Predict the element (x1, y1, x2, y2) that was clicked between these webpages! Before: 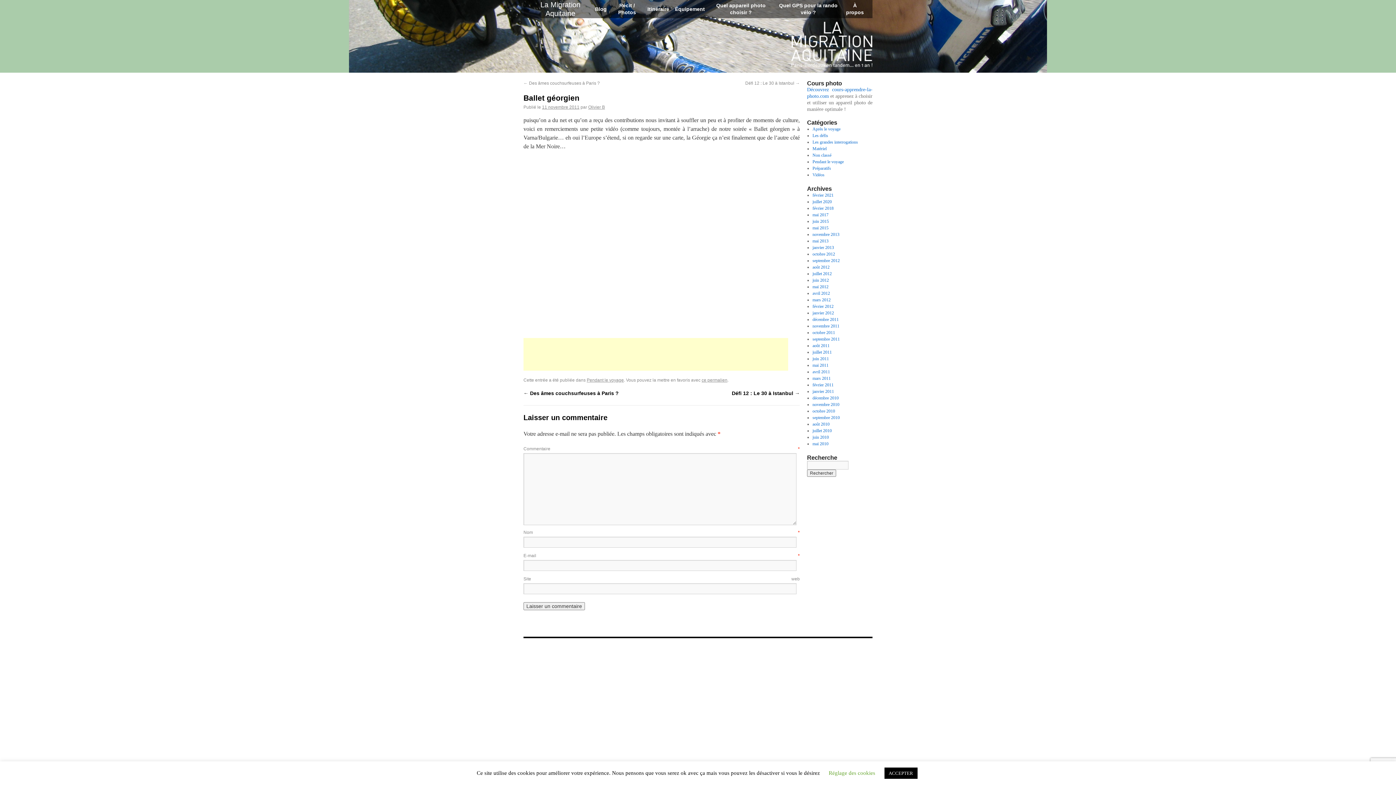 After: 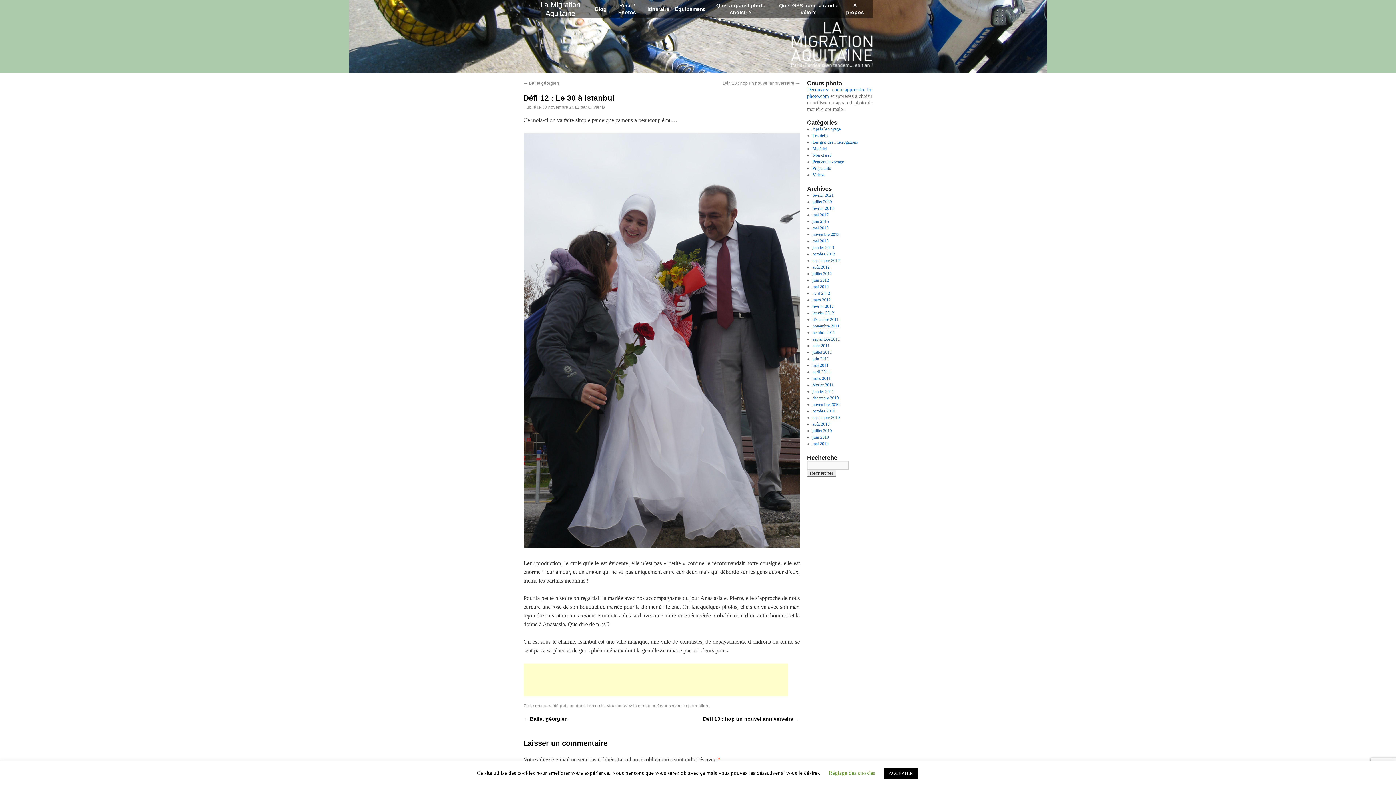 Action: bbox: (732, 390, 800, 396) label: Défi 12 : Le 30 à Istanbul →